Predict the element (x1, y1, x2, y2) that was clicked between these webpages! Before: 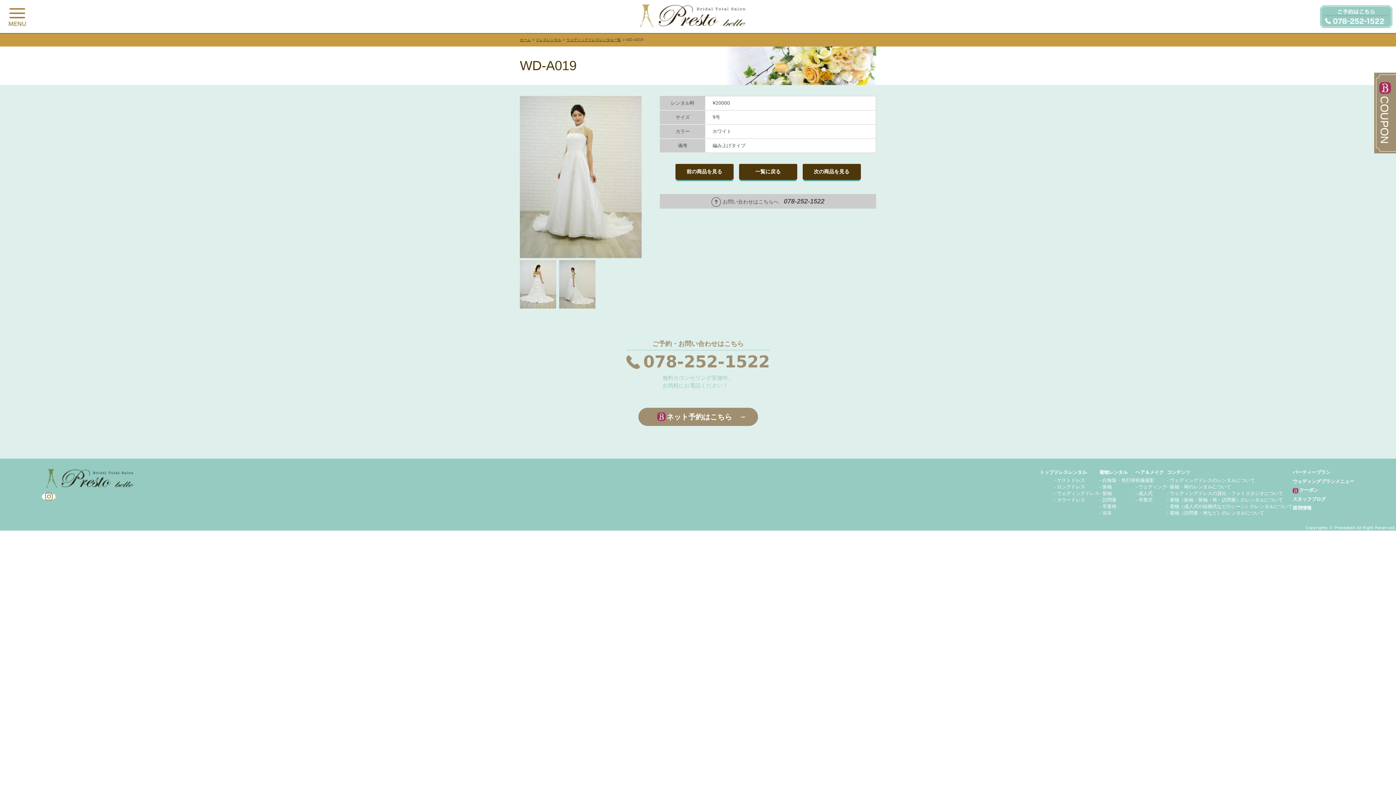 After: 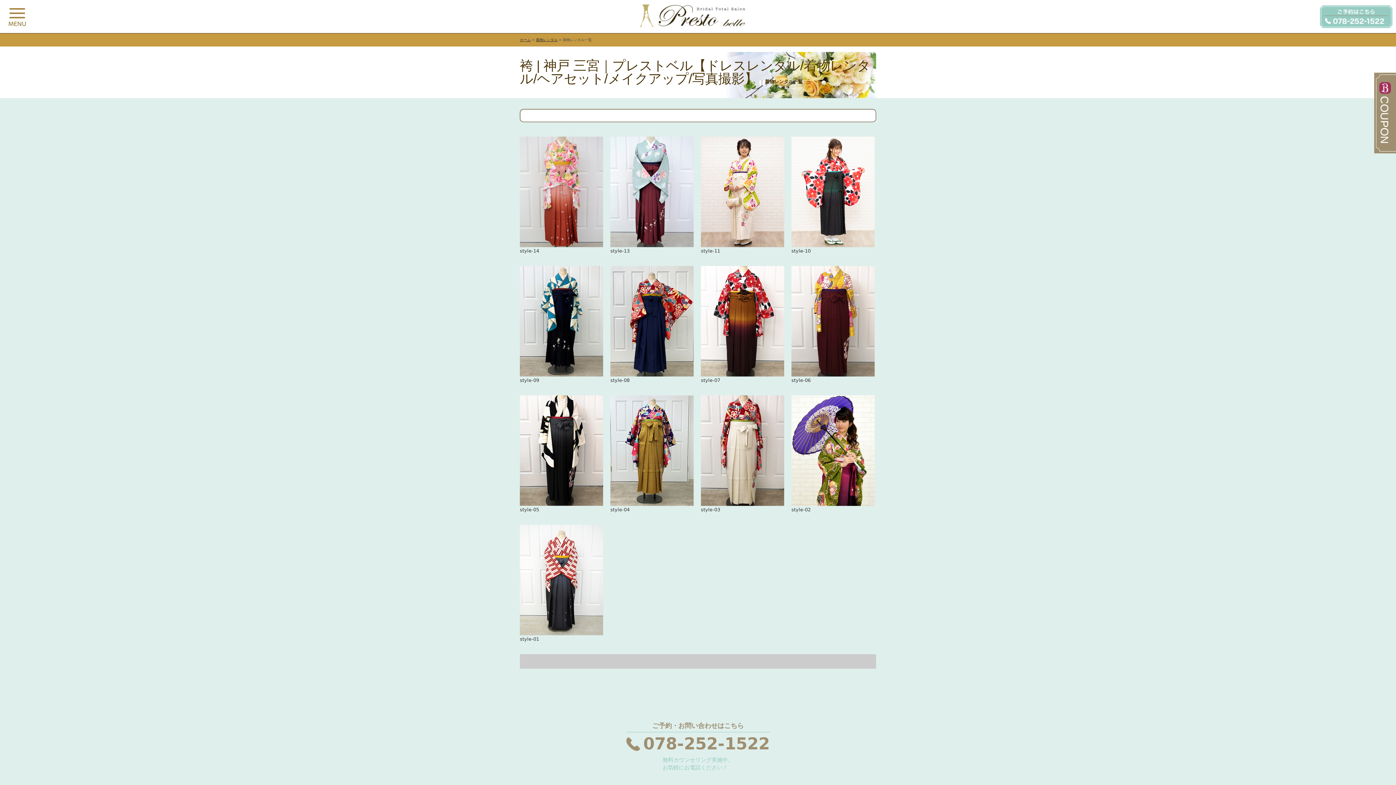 Action: bbox: (1099, 503, 1135, 510) label: 卒業袴